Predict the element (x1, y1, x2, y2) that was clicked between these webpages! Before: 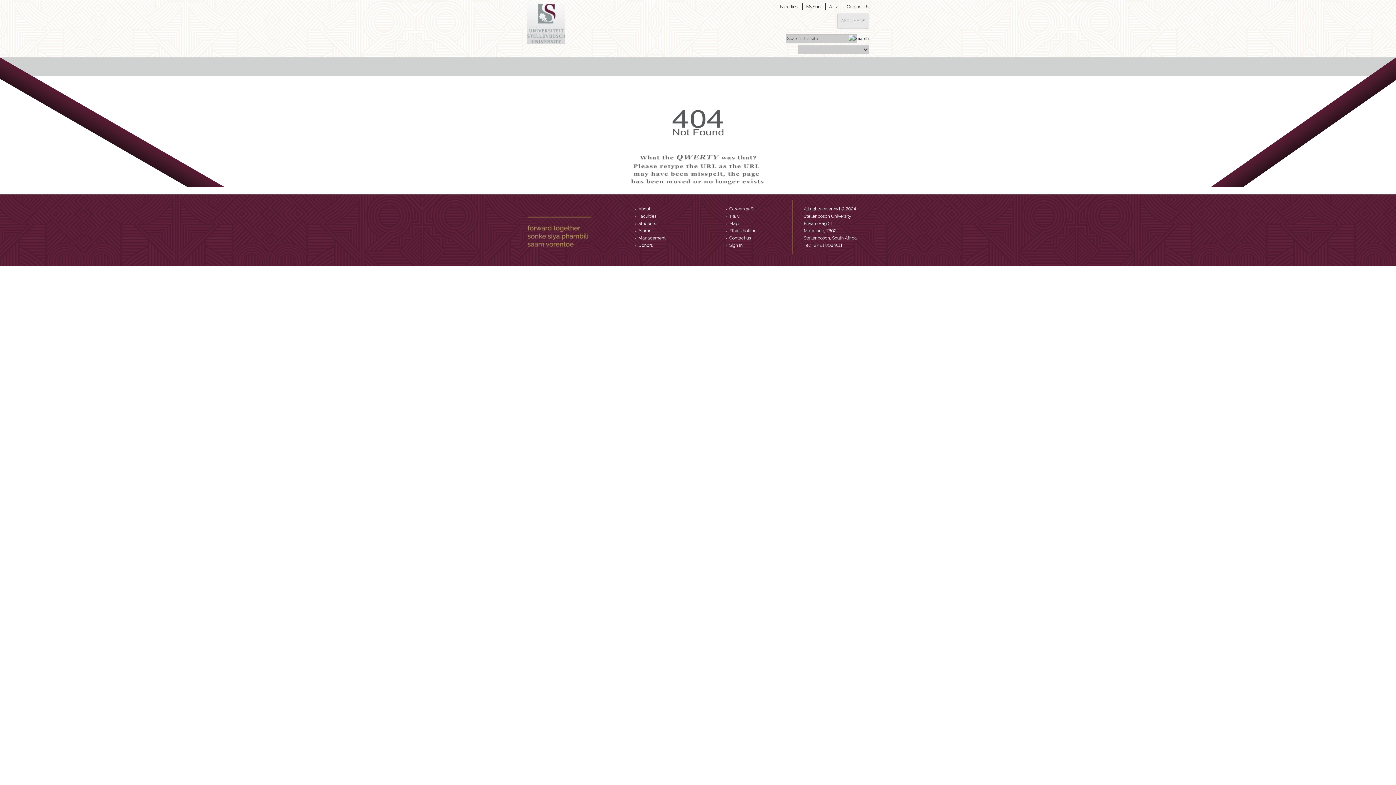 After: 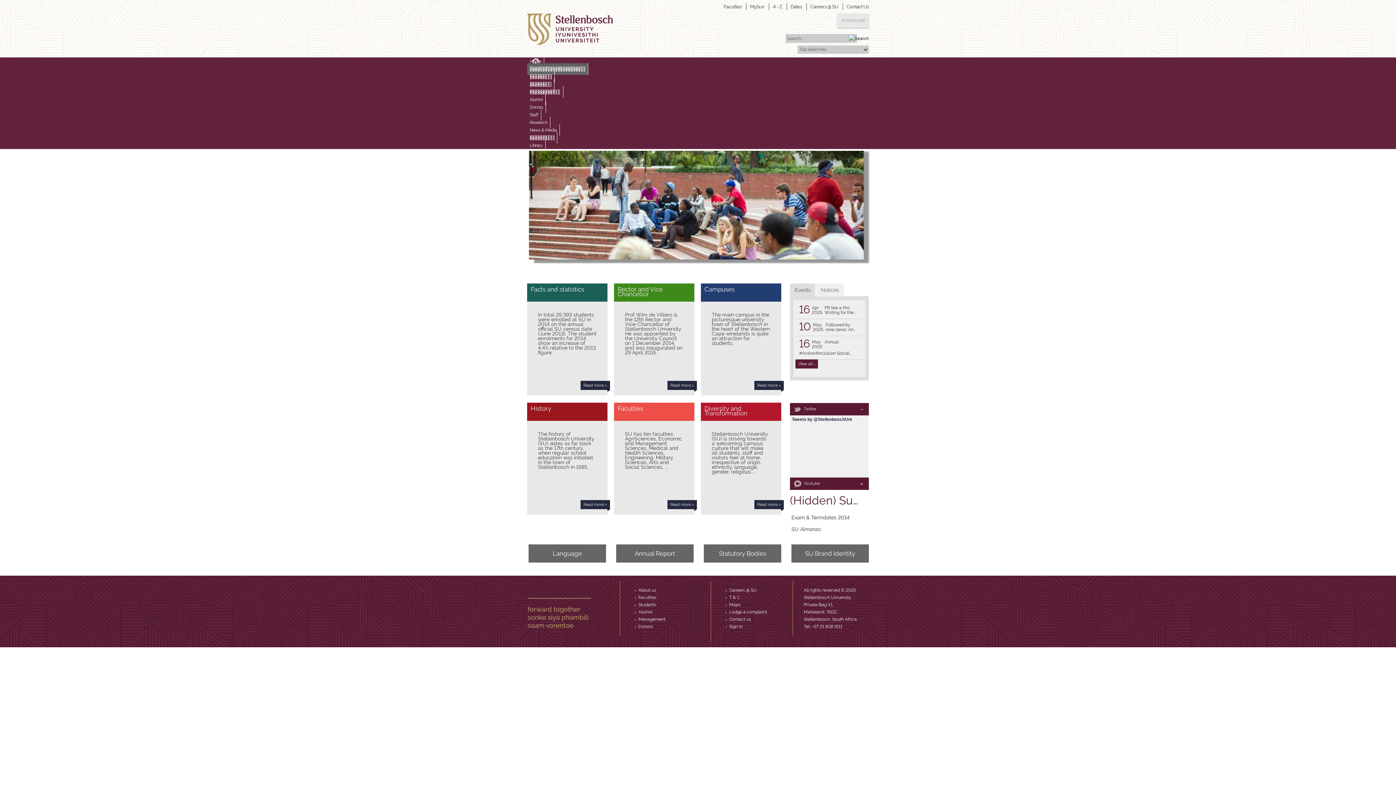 Action: bbox: (638, 206, 650, 211) label: About